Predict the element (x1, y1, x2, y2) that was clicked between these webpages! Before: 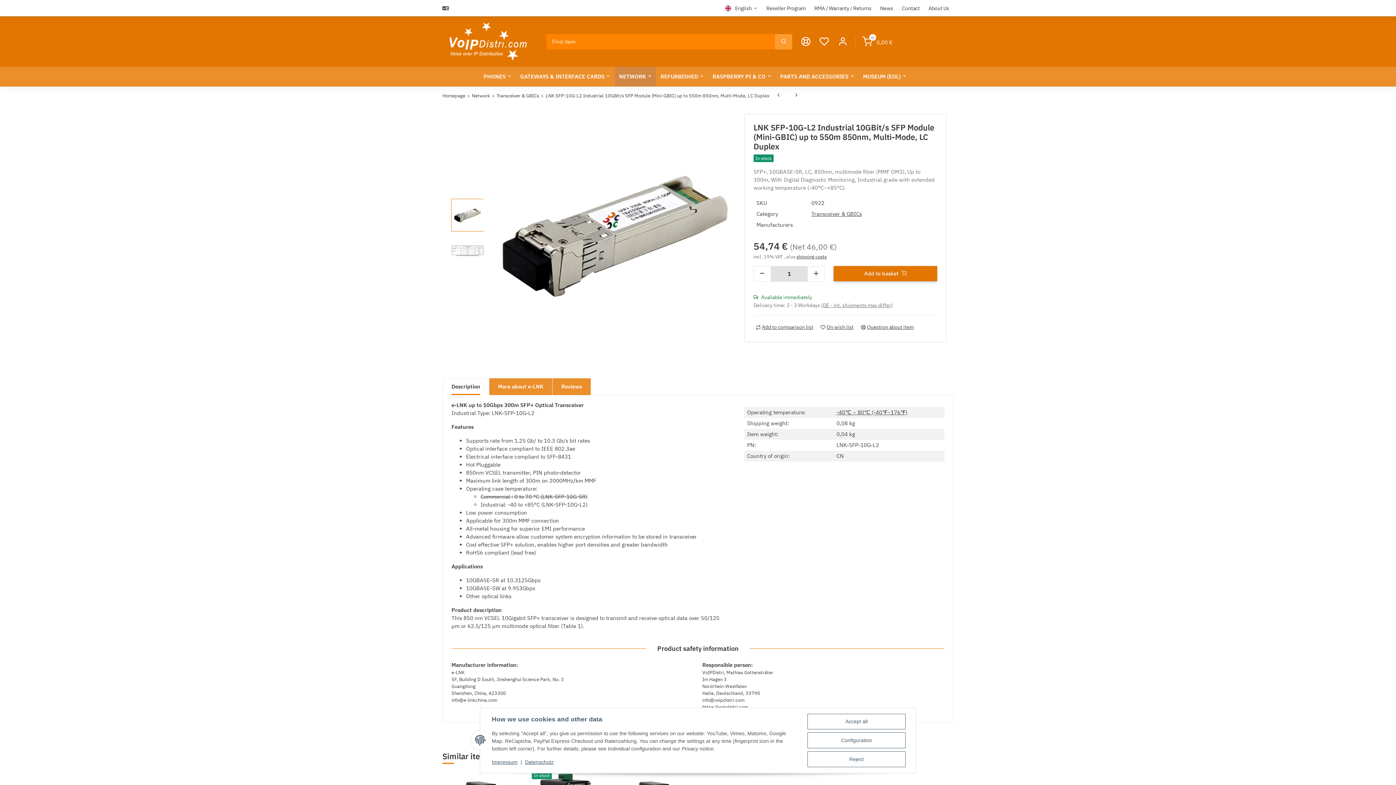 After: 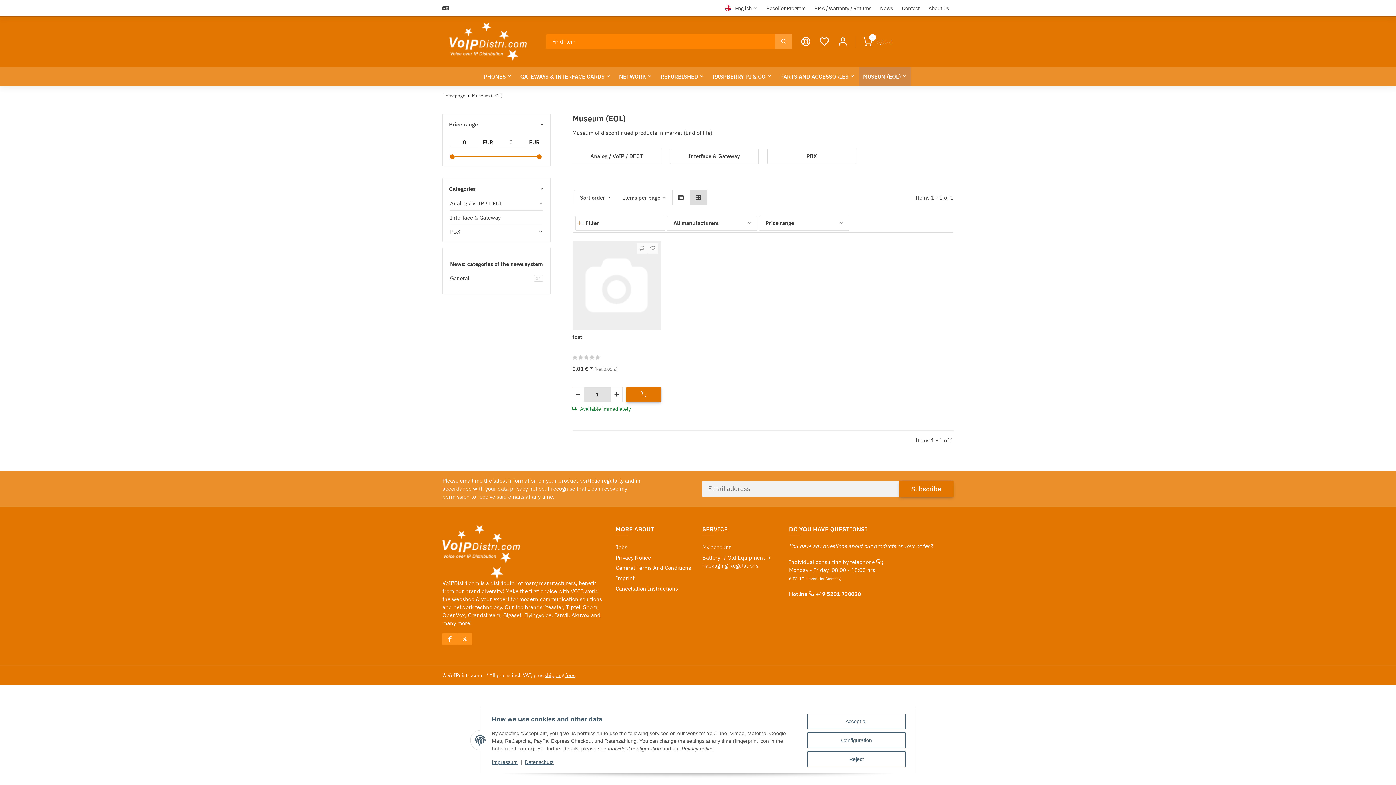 Action: label: MUSEUM (EOL) bbox: (858, 66, 911, 86)